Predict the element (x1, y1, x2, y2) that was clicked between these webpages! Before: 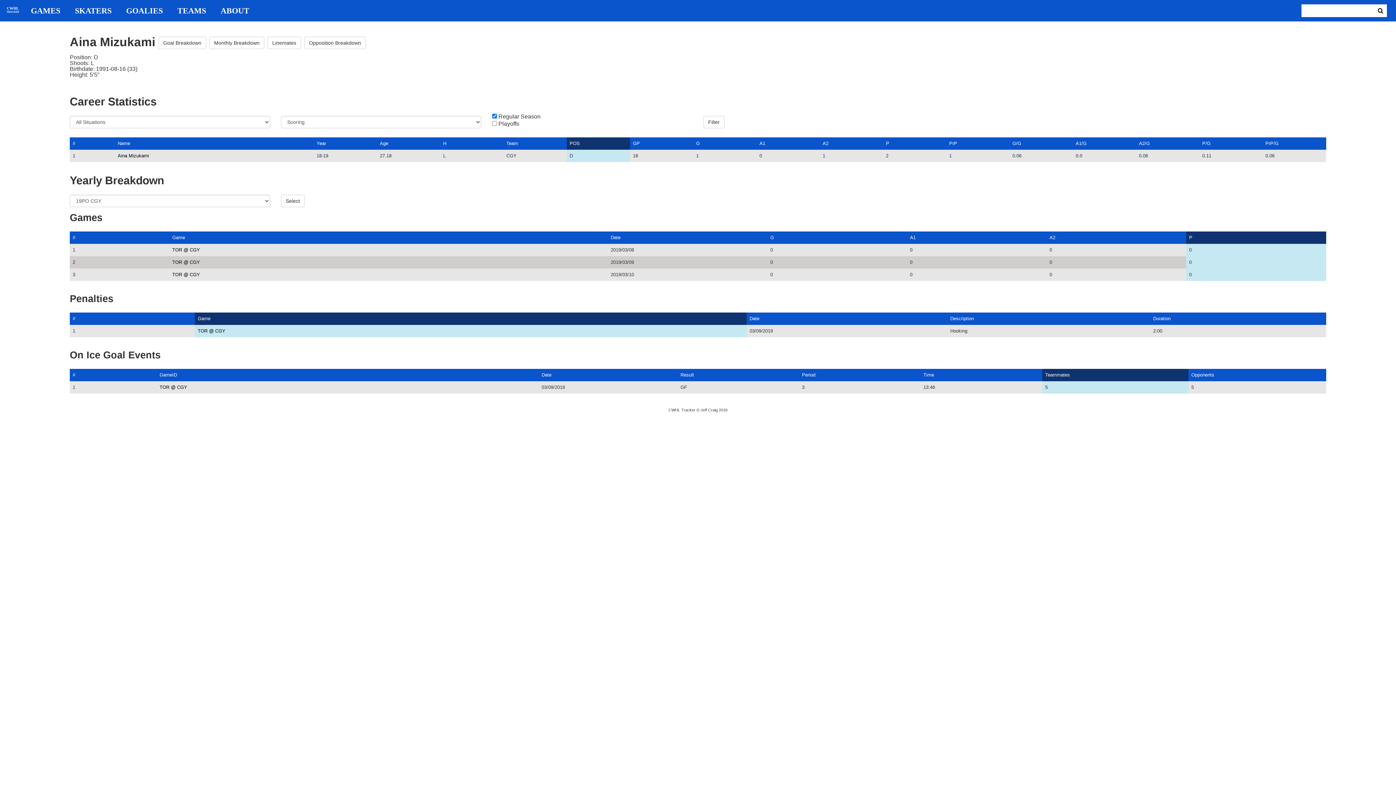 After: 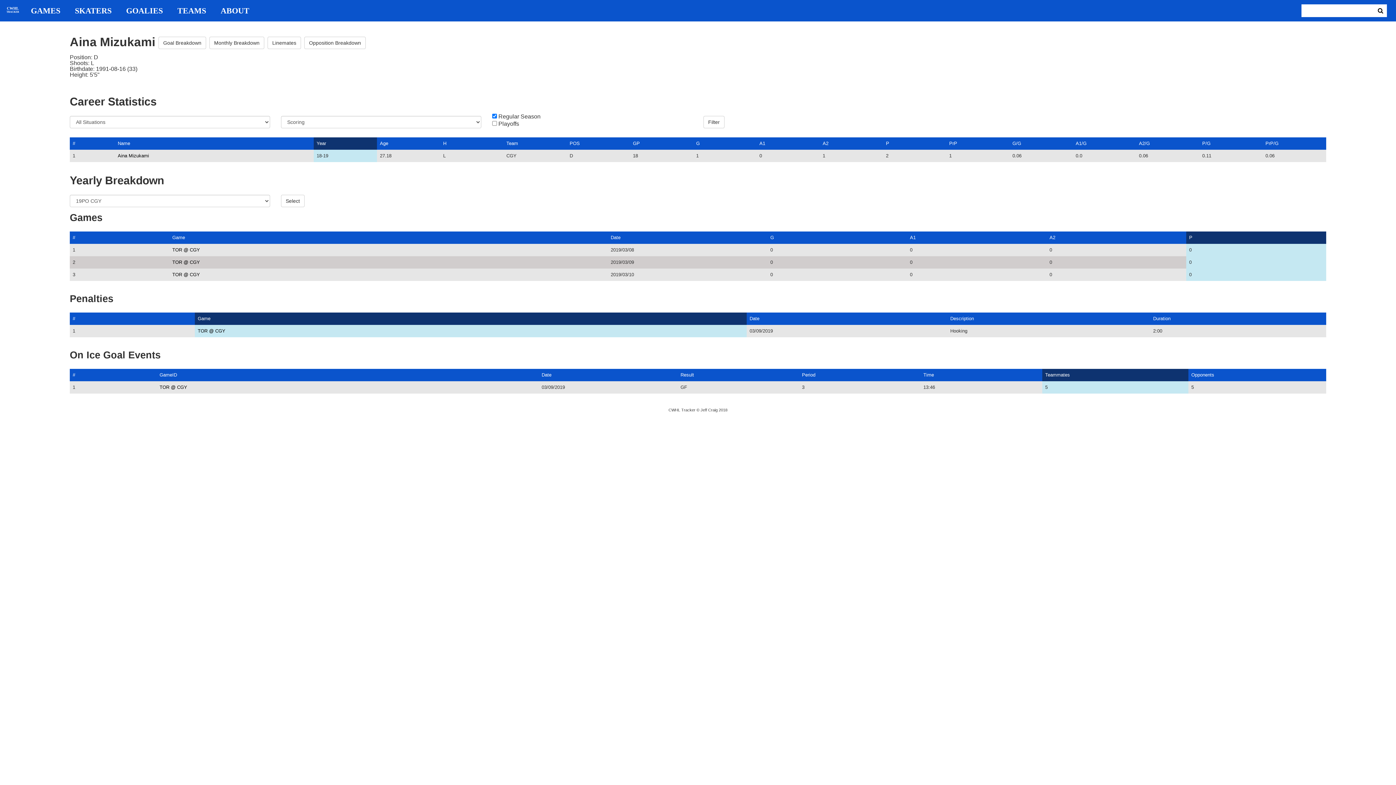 Action: label: Year bbox: (316, 140, 326, 146)